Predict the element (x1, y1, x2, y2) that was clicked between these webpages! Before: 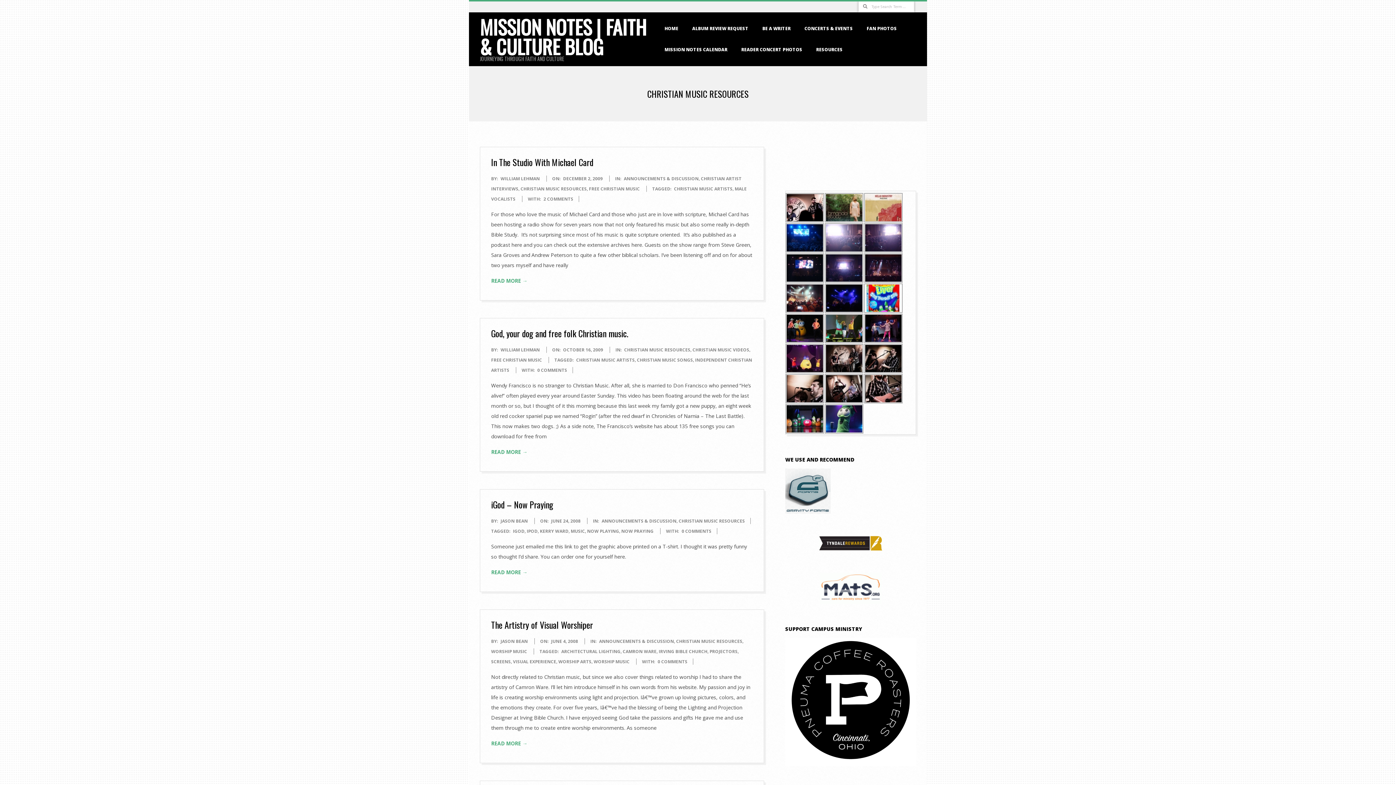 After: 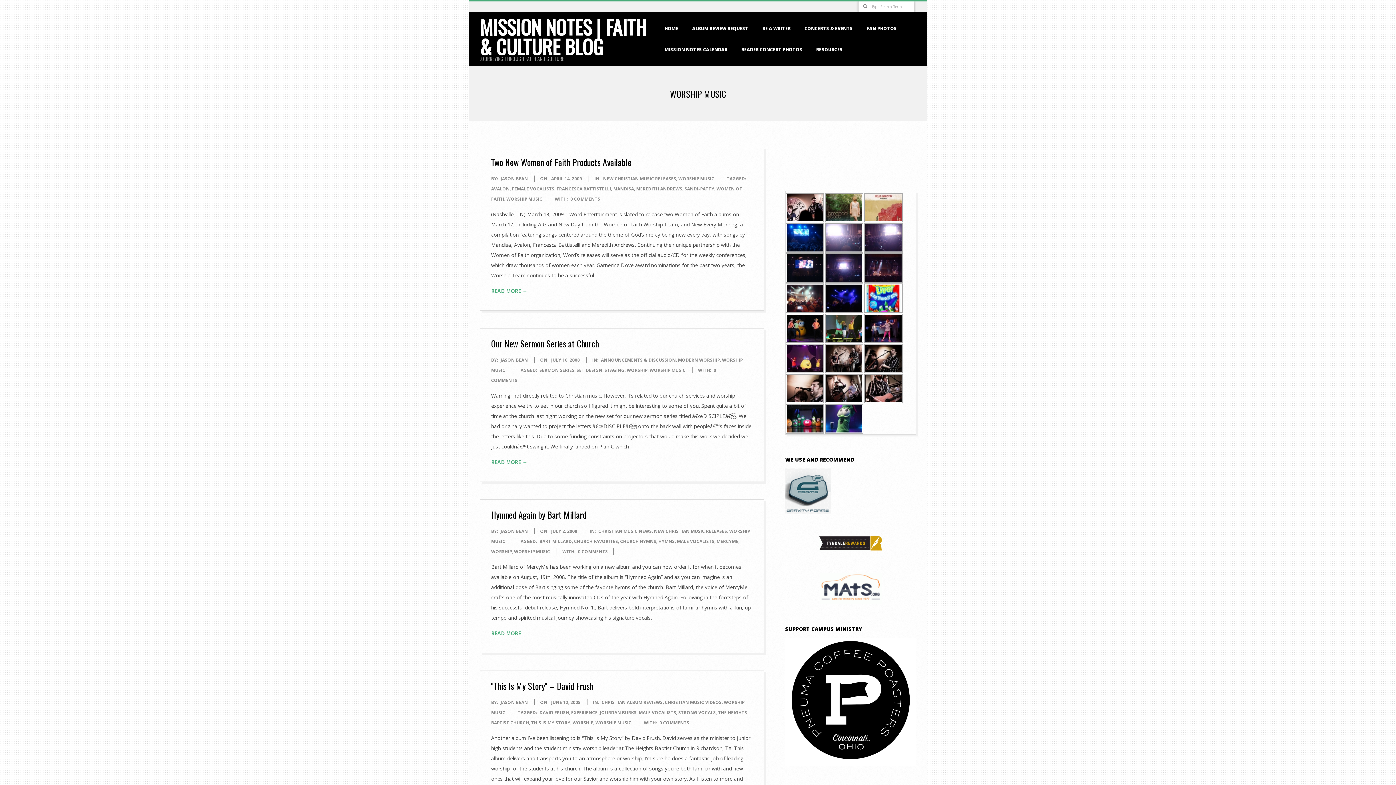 Action: bbox: (593, 658, 629, 665) label: WORSHIP MUSIC